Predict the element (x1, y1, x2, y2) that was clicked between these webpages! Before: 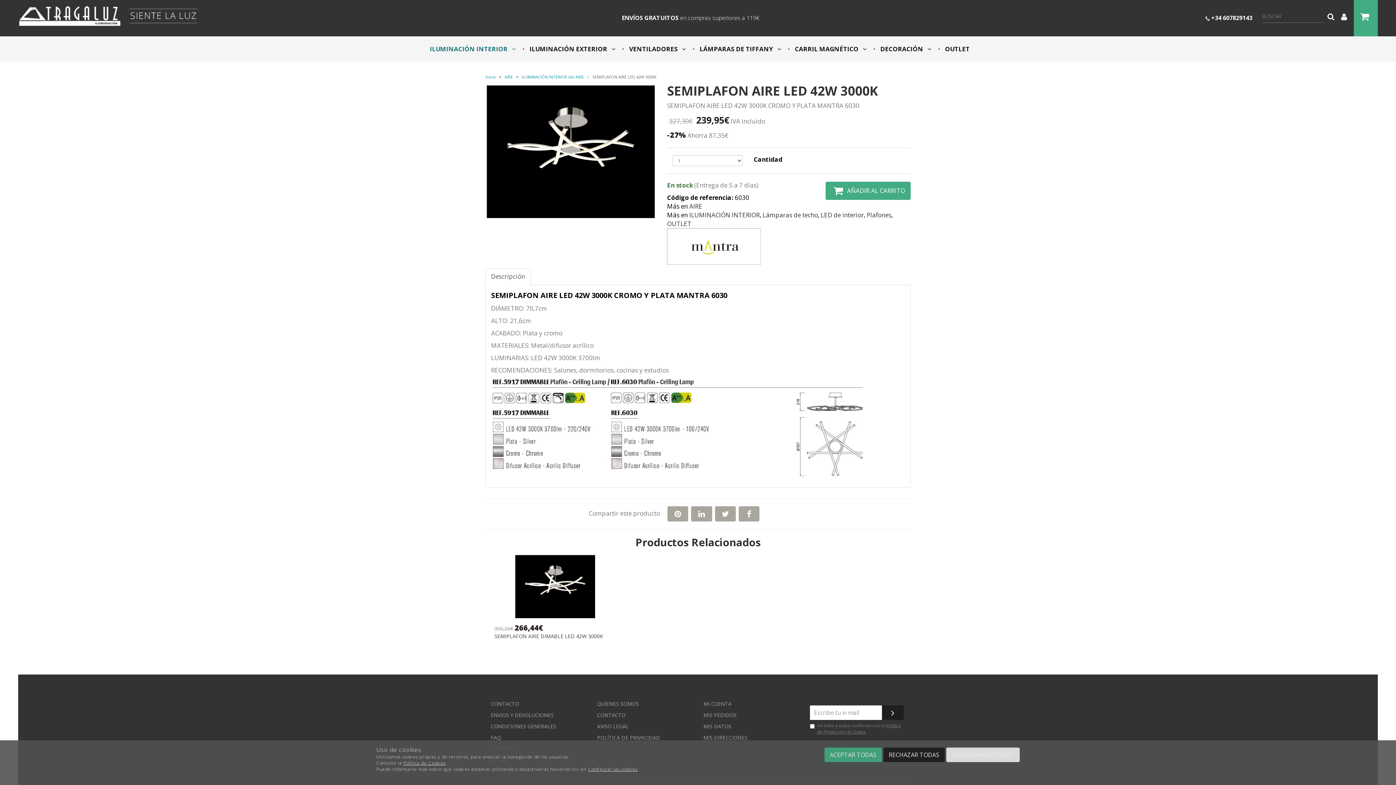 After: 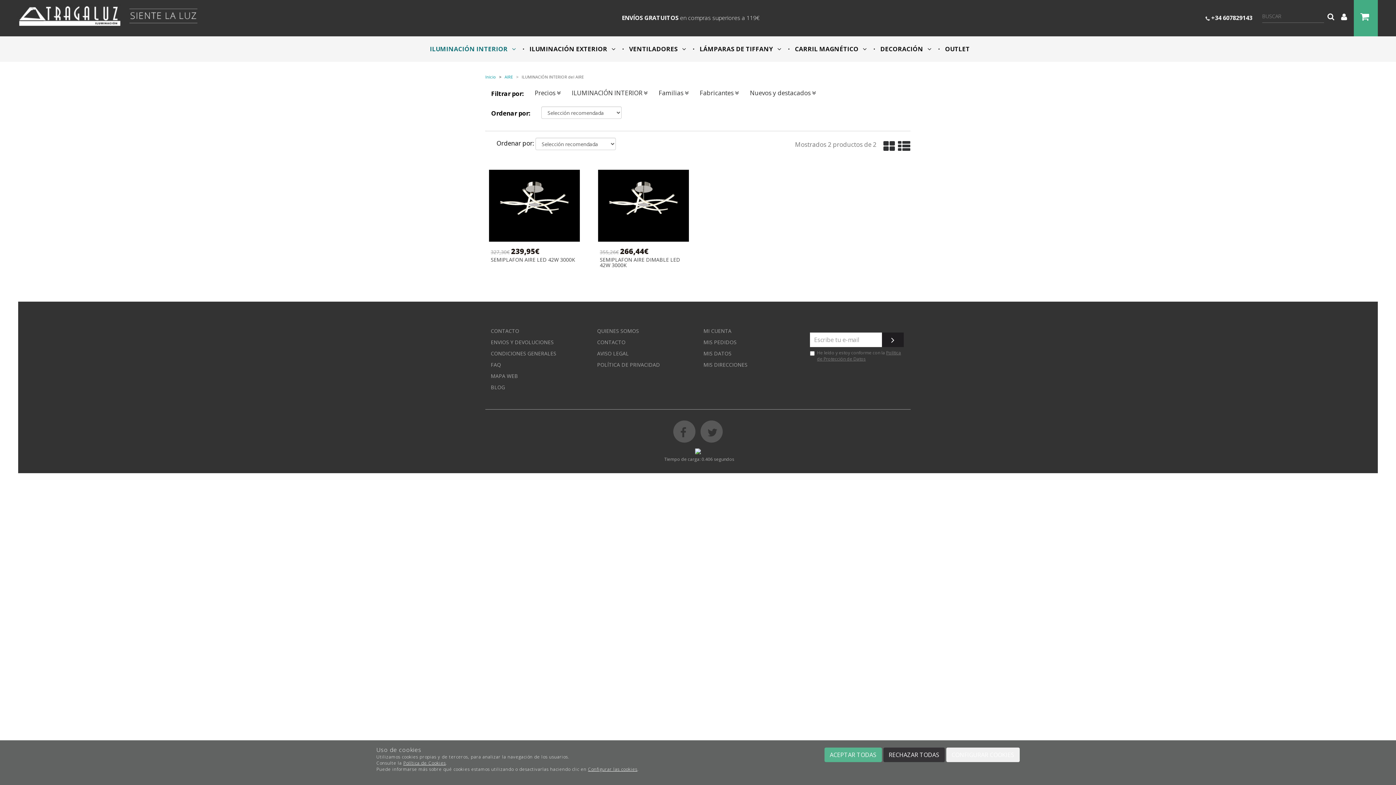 Action: bbox: (521, 74, 584, 79) label: ILUMINACIÓN INTERIOR del AIRE